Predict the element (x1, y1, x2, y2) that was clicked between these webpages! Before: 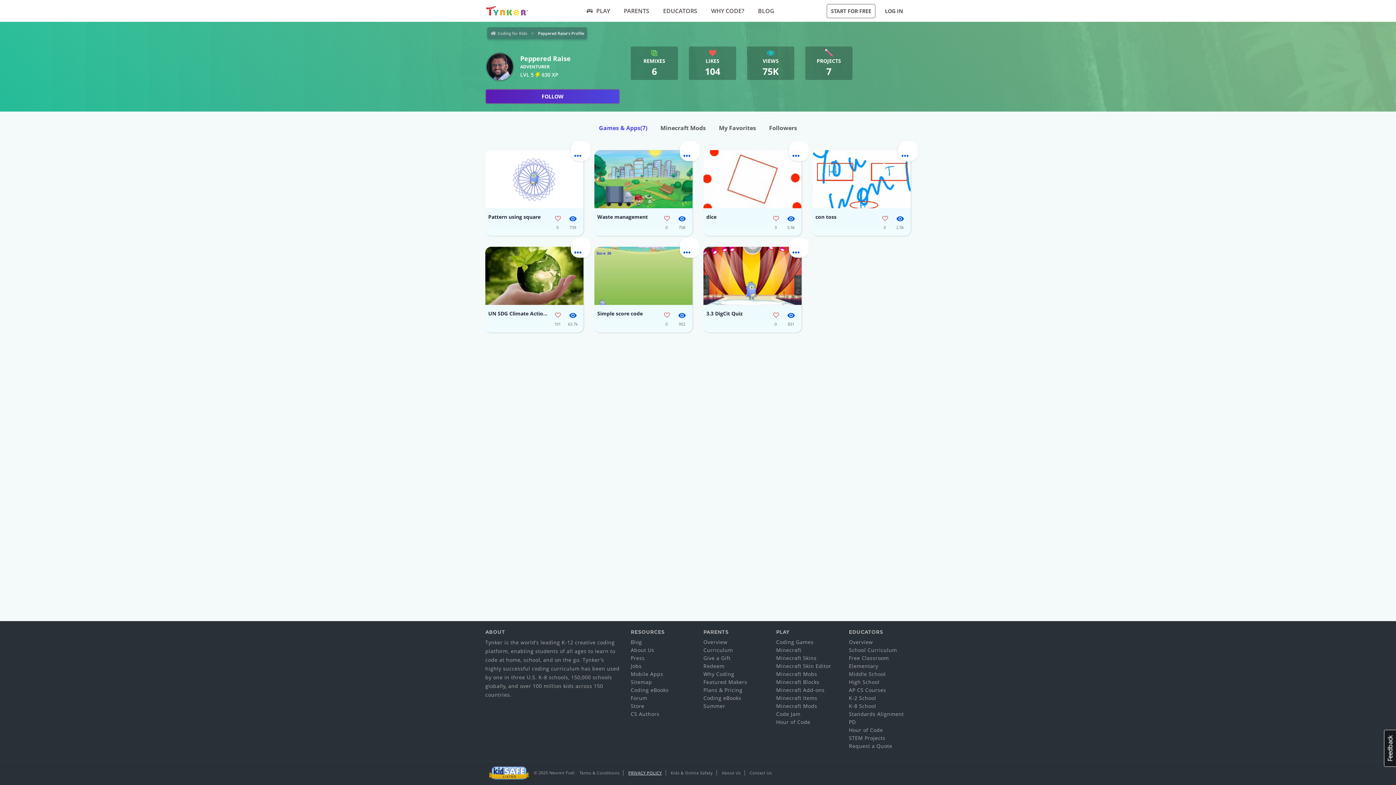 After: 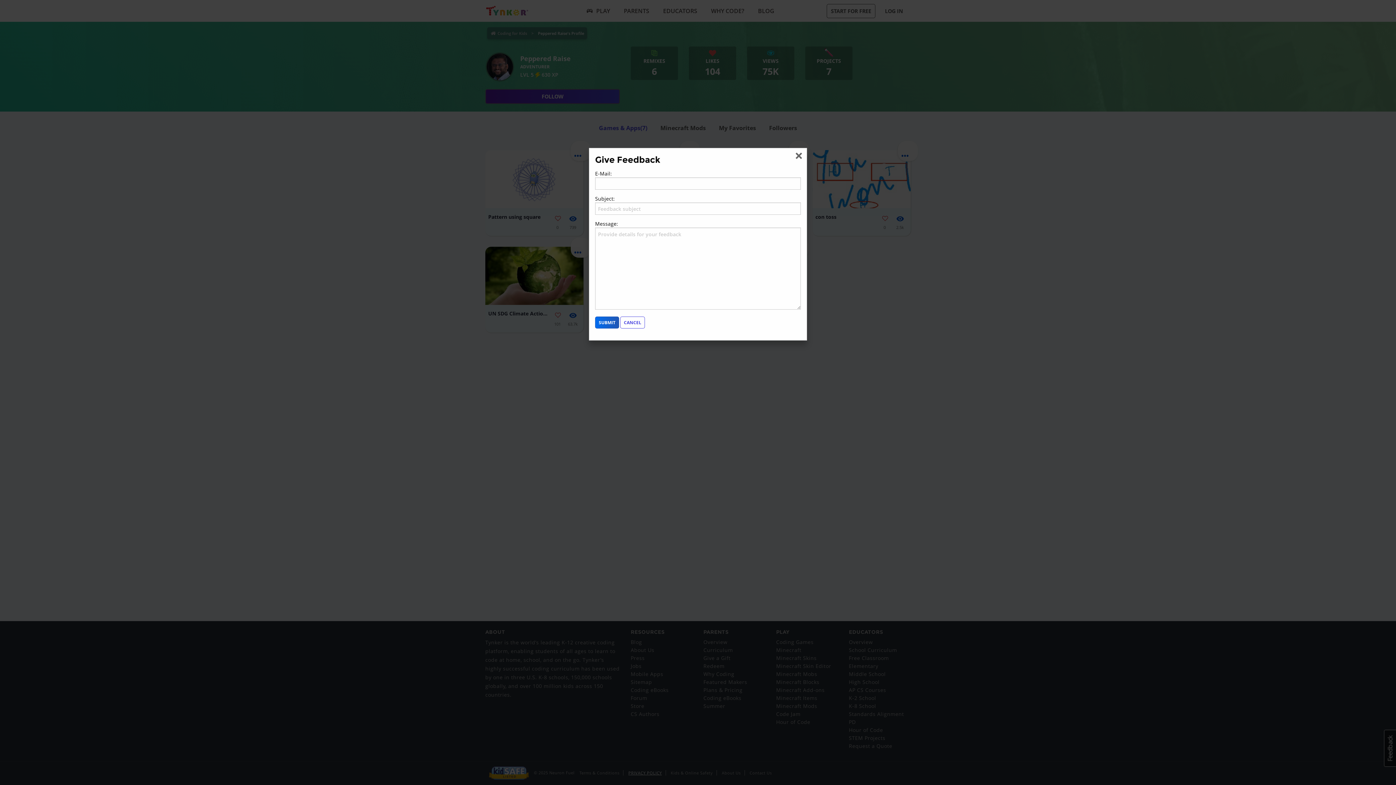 Action: bbox: (1383, 730, 1396, 767)